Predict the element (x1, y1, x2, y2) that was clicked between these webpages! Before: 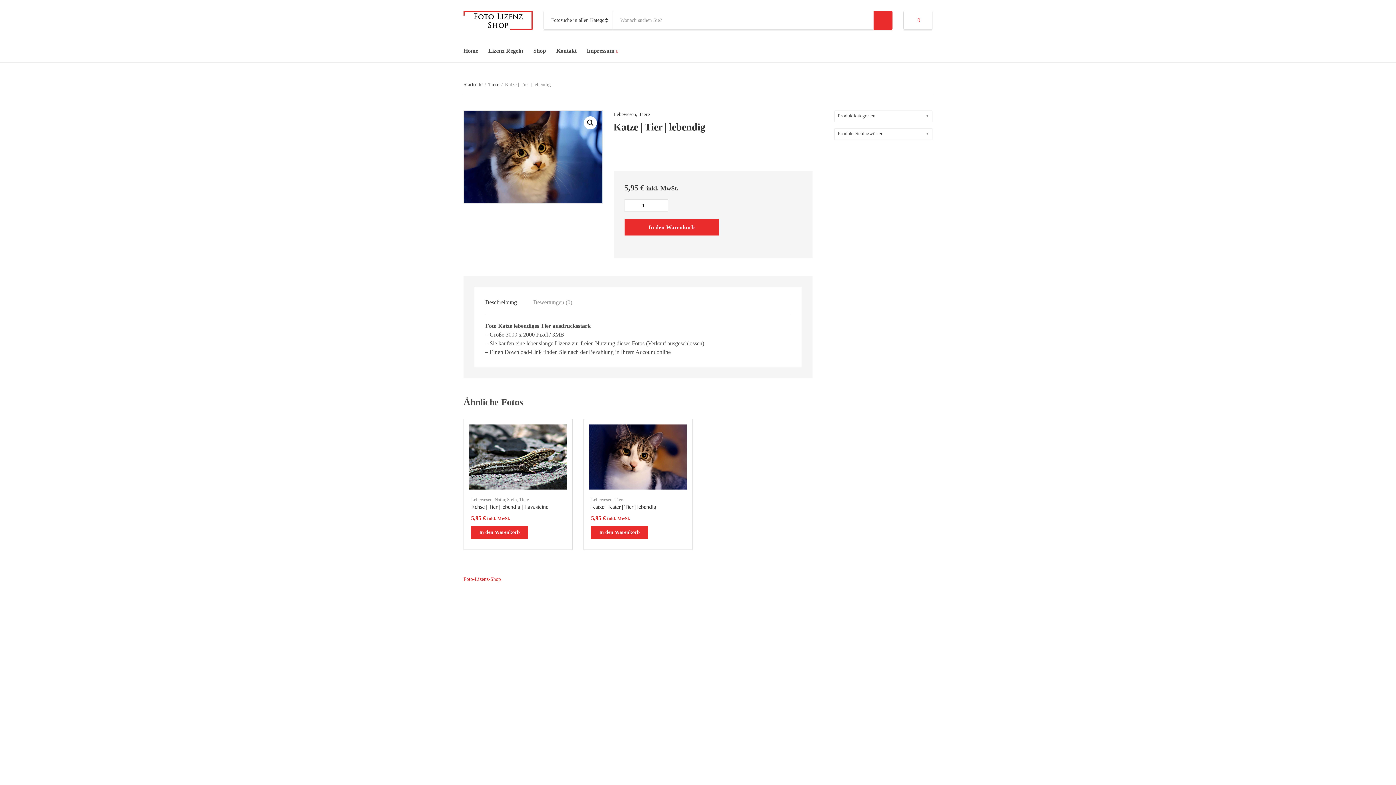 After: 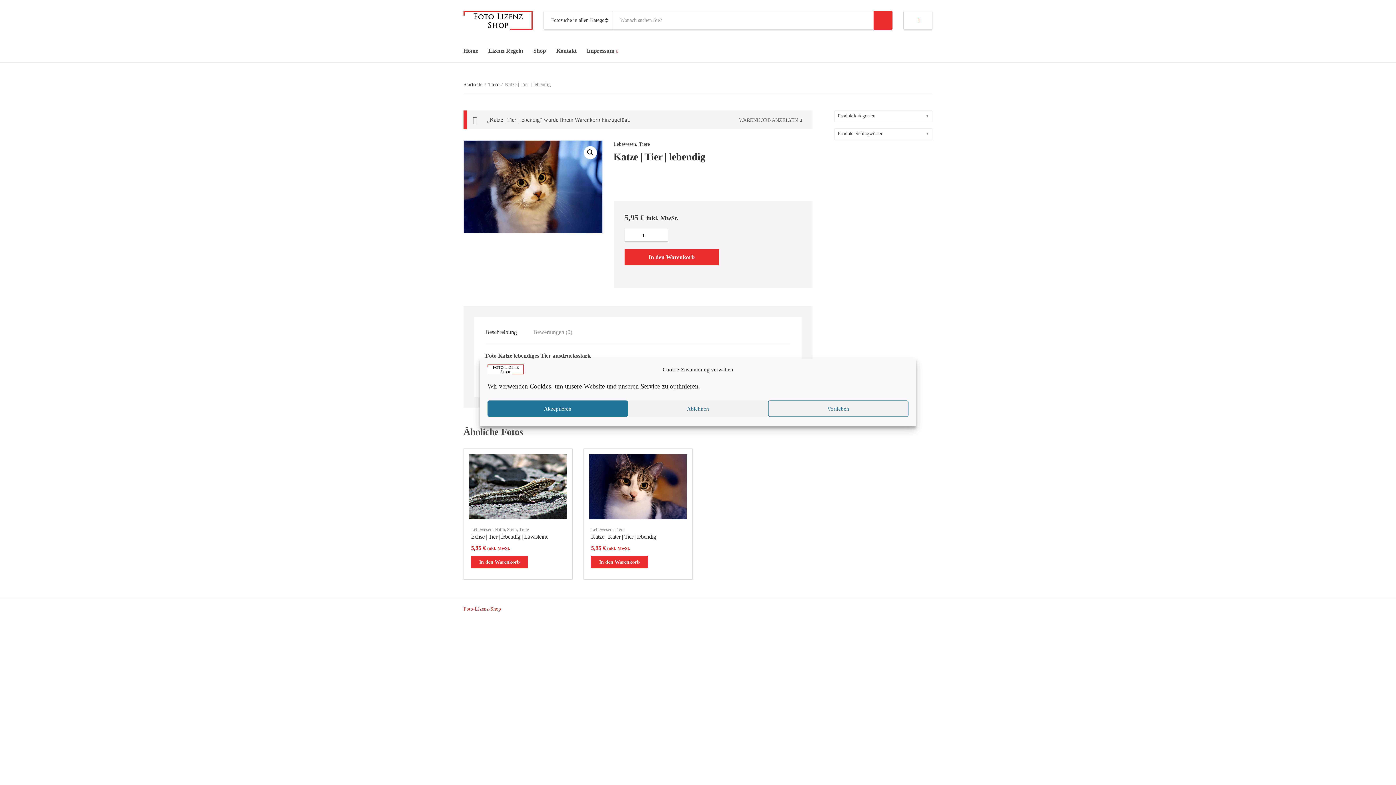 Action: label: In den Warenkorb bbox: (624, 219, 719, 235)